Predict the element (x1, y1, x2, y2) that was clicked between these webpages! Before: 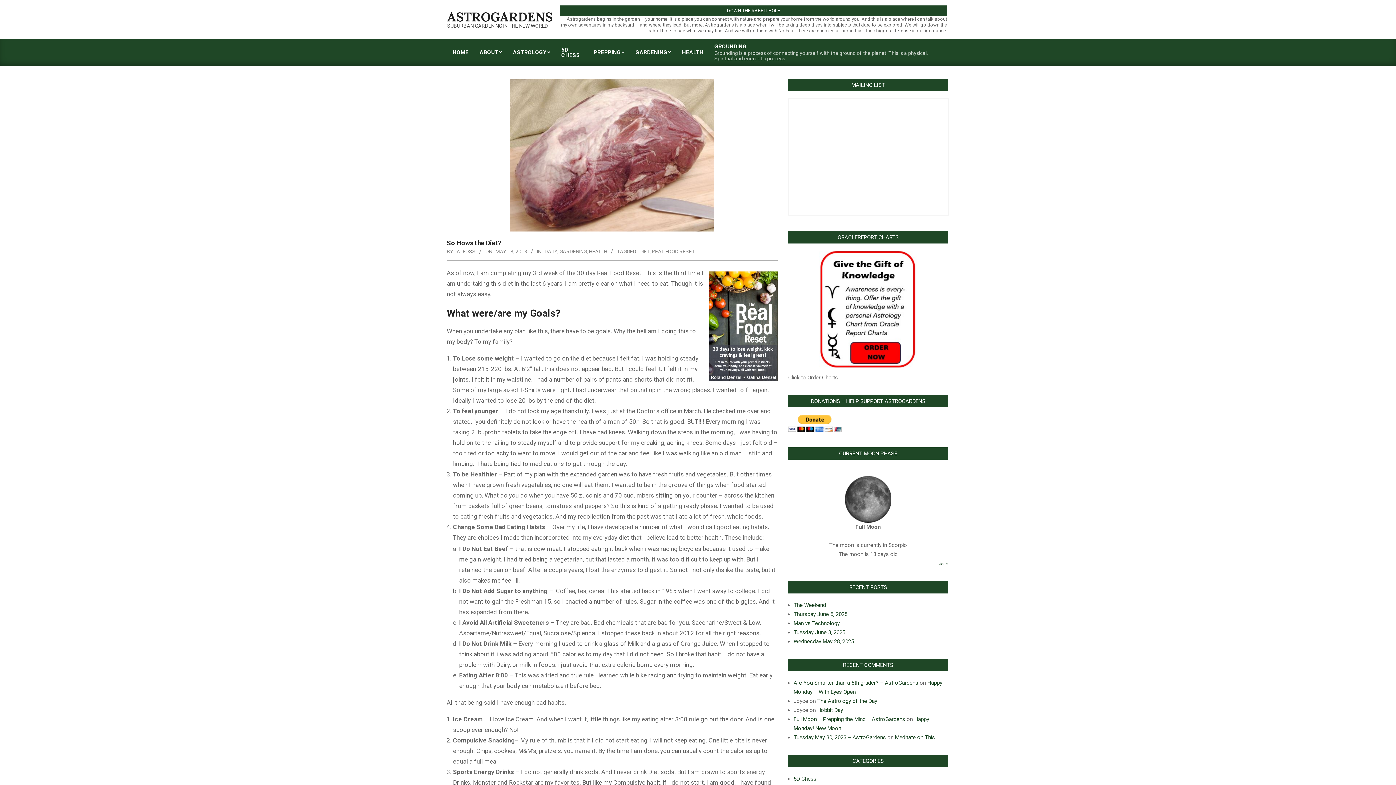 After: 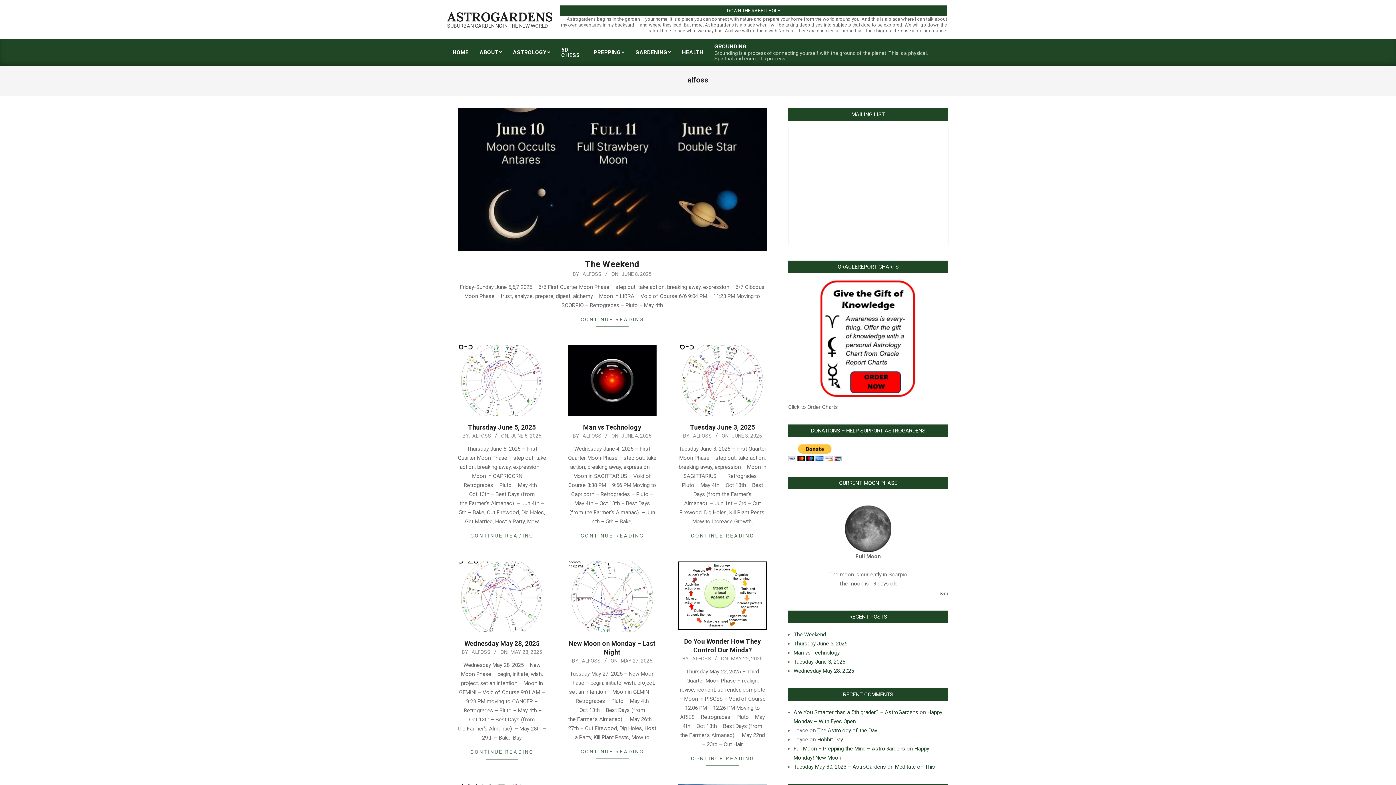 Action: label: ALFOSS bbox: (456, 248, 475, 254)